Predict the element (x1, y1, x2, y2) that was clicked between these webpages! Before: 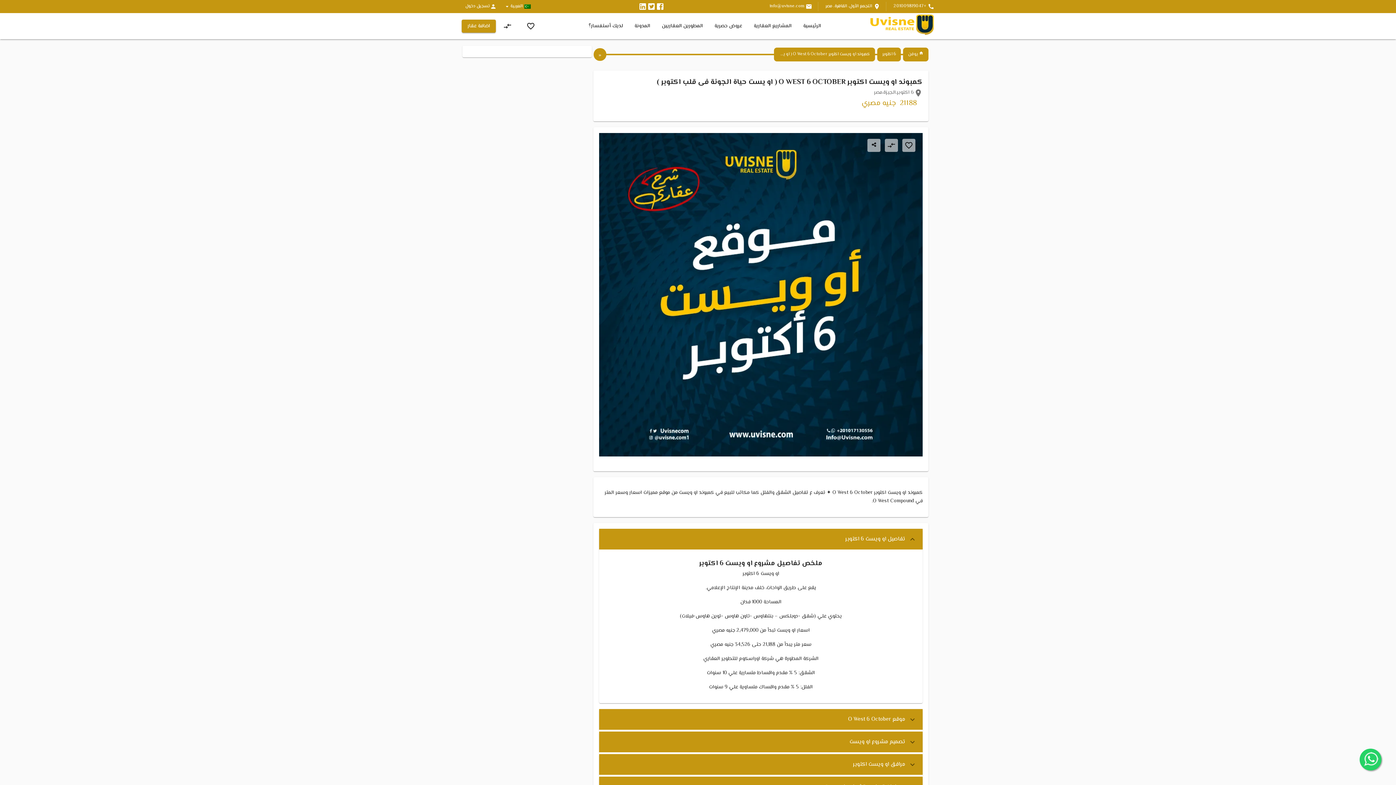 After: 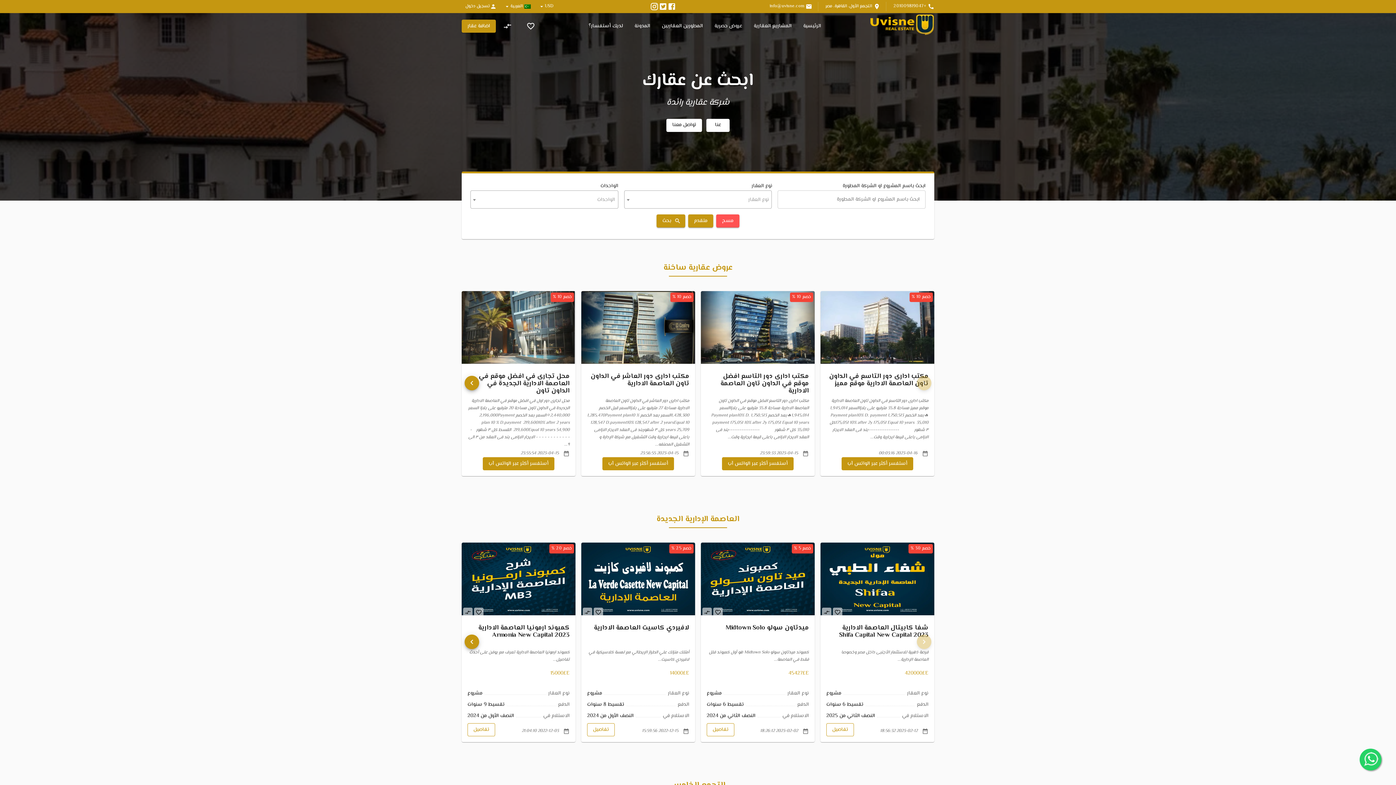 Action: bbox: (870, 13, 934, 38)